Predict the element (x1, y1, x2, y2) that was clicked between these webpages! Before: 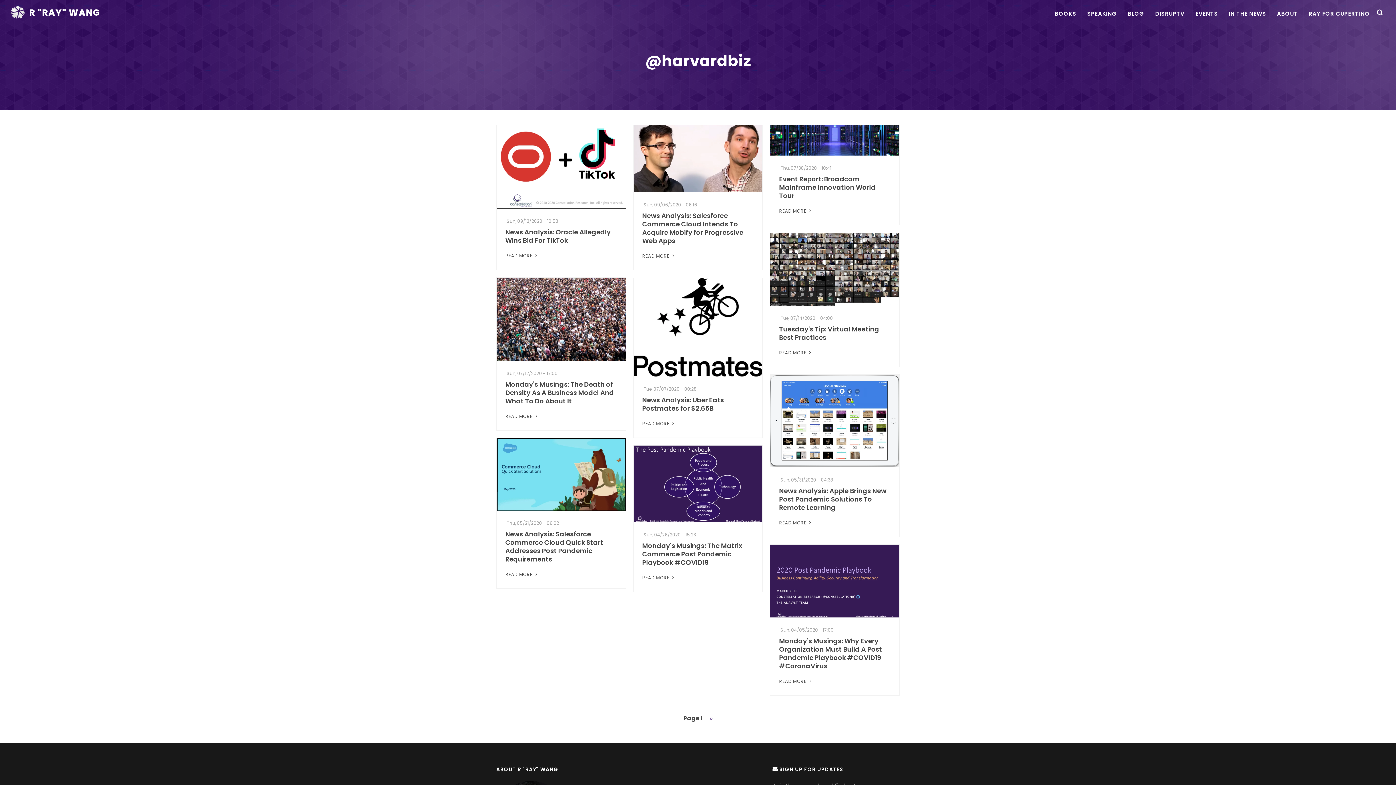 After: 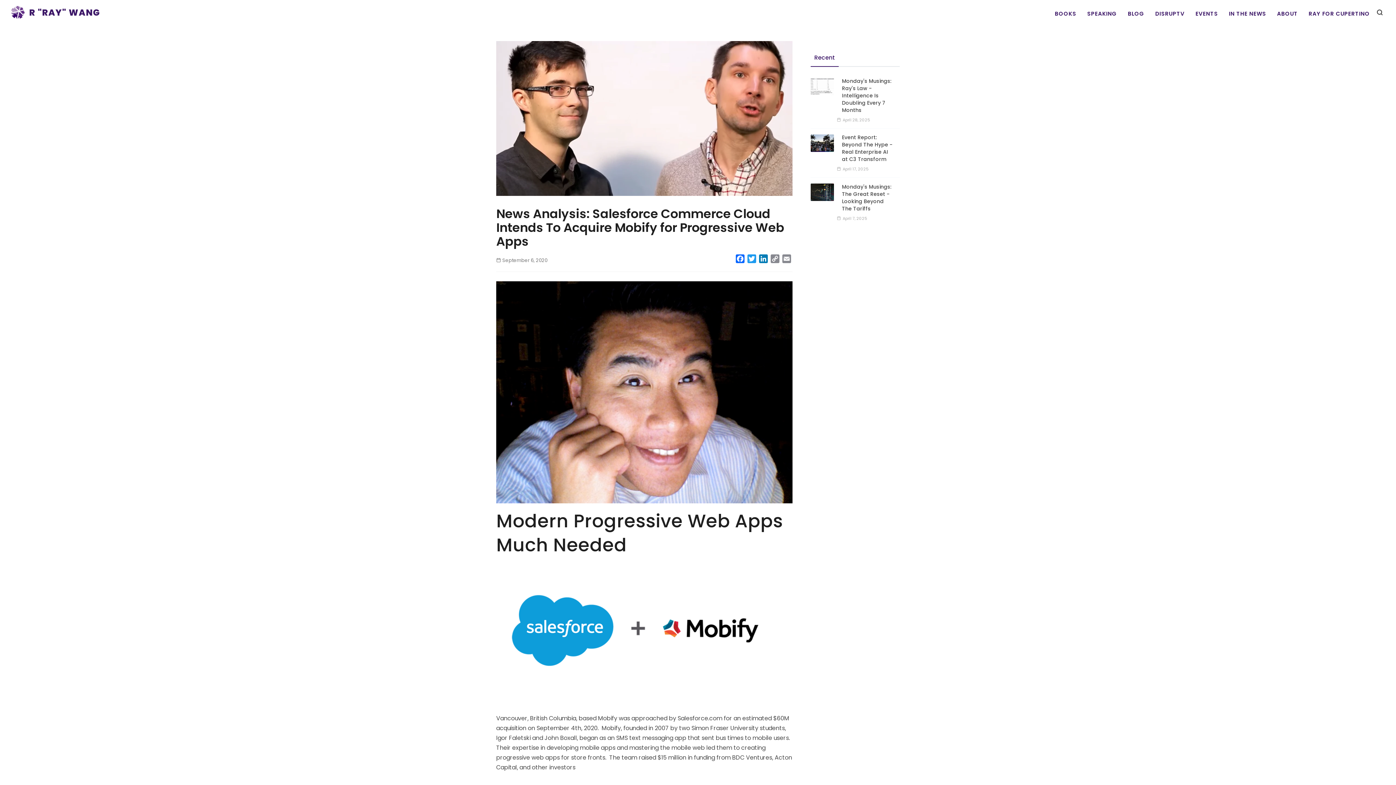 Action: bbox: (642, 253, 675, 259) label: READ MORE 